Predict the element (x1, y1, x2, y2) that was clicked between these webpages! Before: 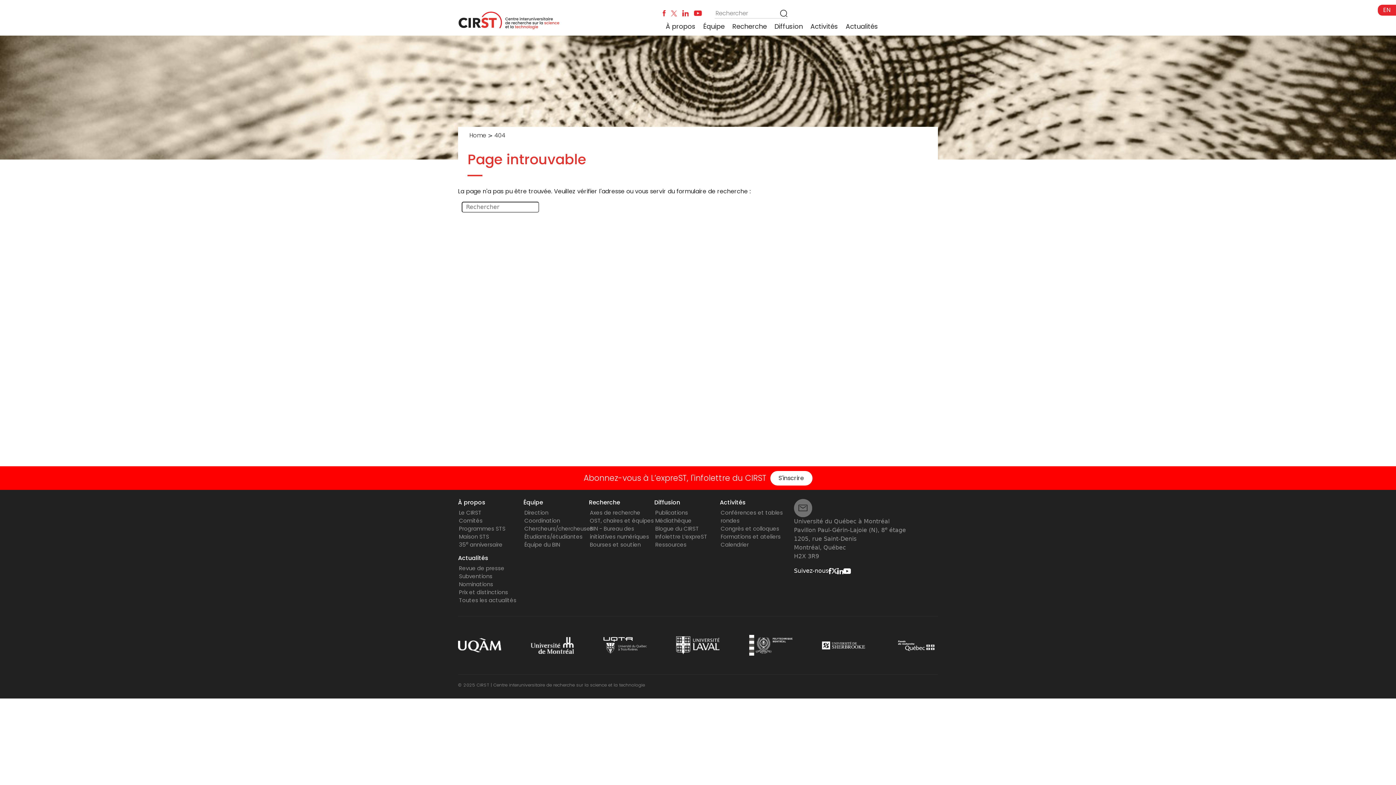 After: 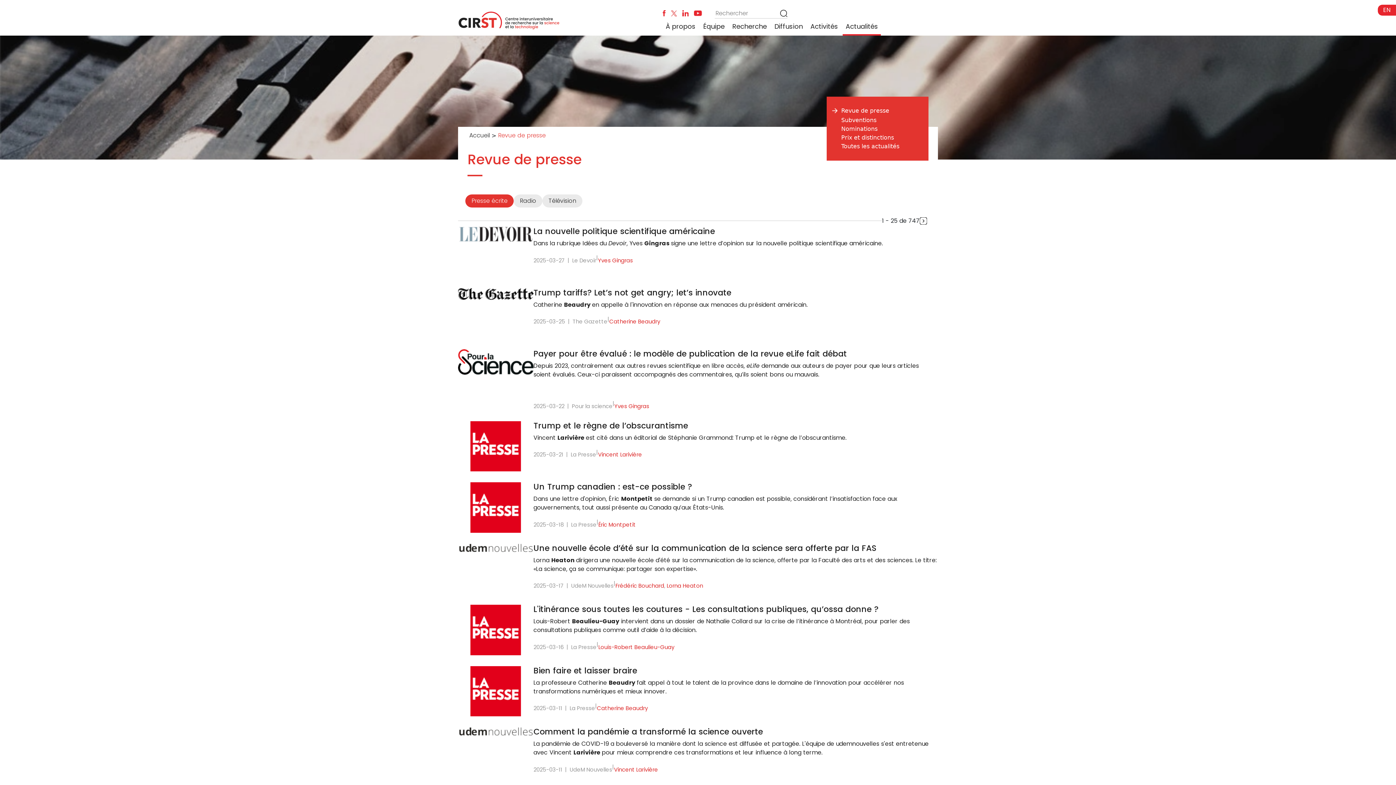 Action: label: Revue de presse bbox: (459, 564, 504, 572)